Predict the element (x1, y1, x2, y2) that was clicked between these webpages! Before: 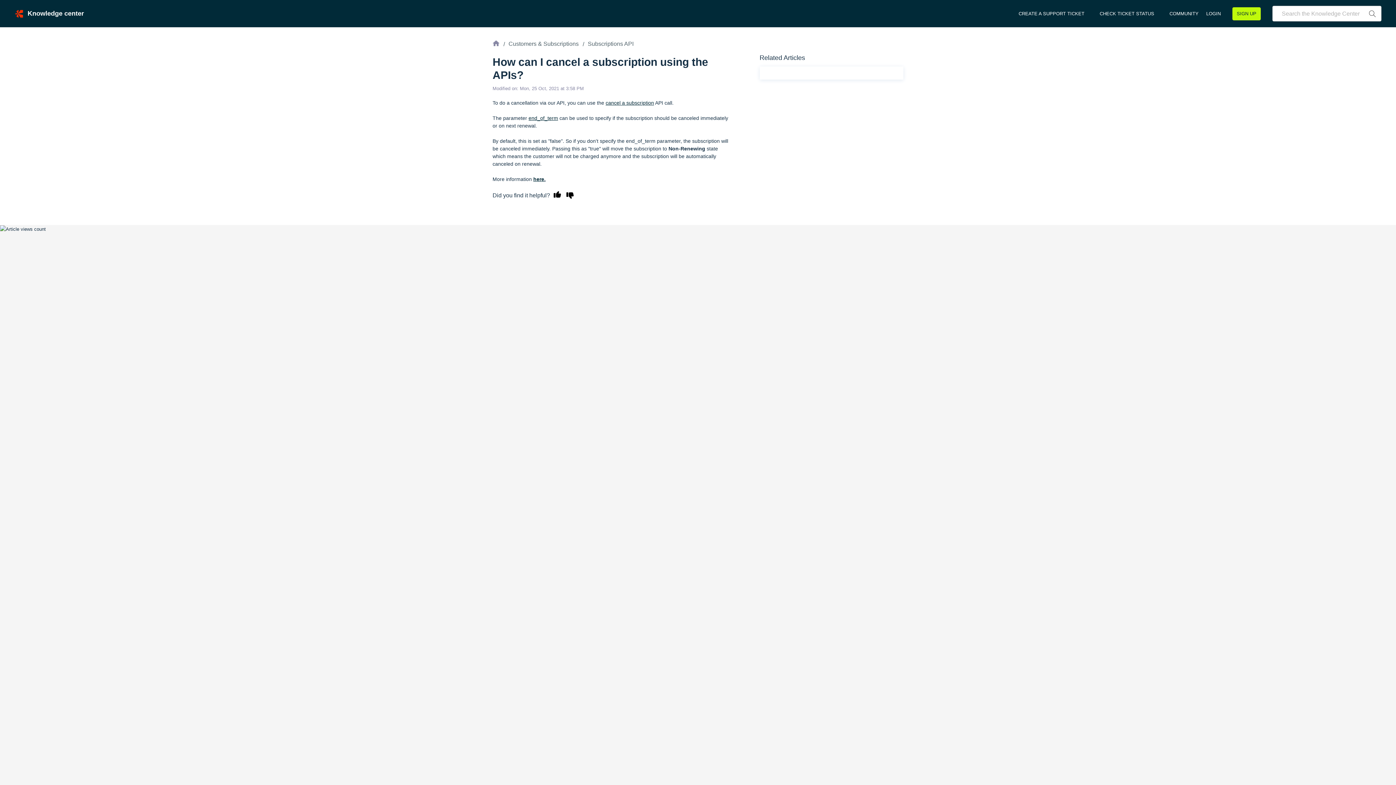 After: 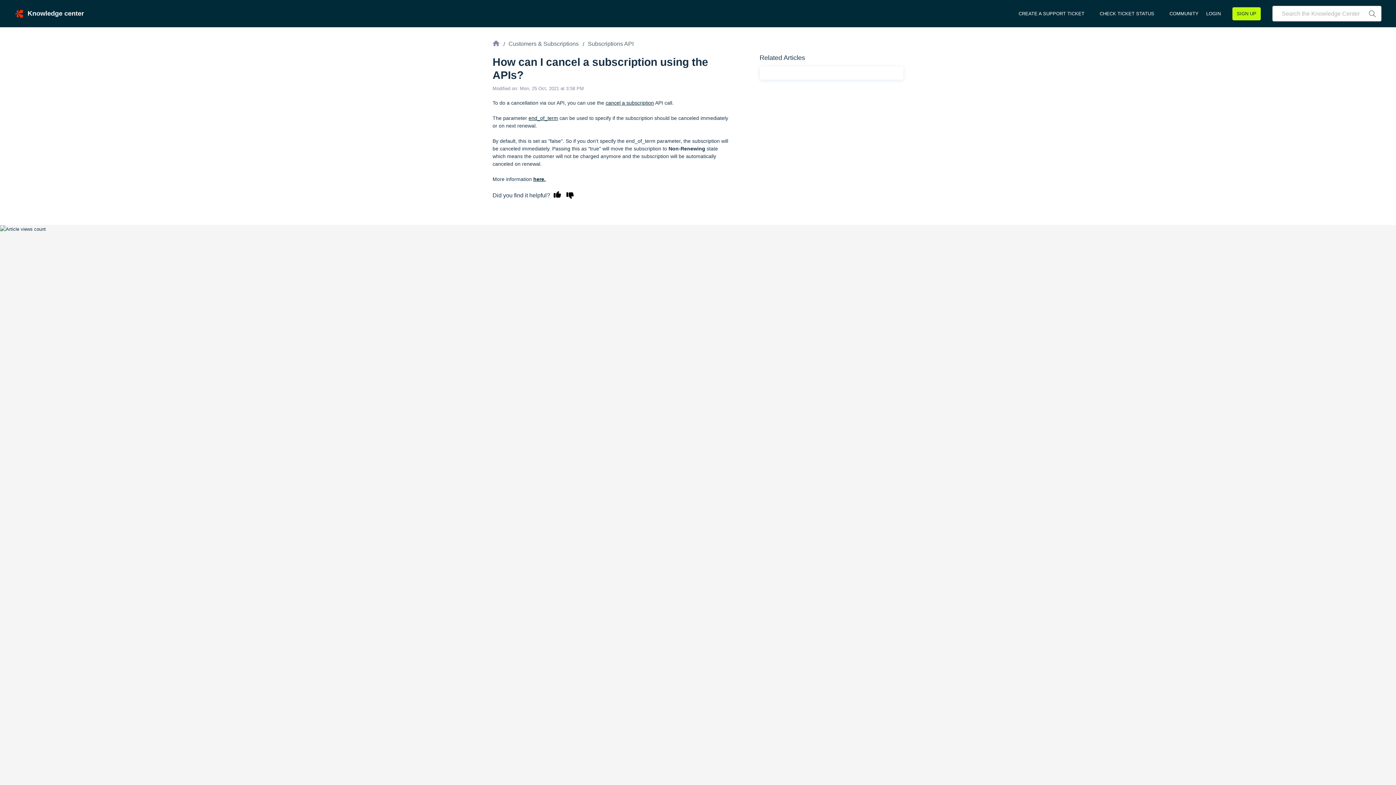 Action: bbox: (528, 114, 558, 121) label: end_of_term